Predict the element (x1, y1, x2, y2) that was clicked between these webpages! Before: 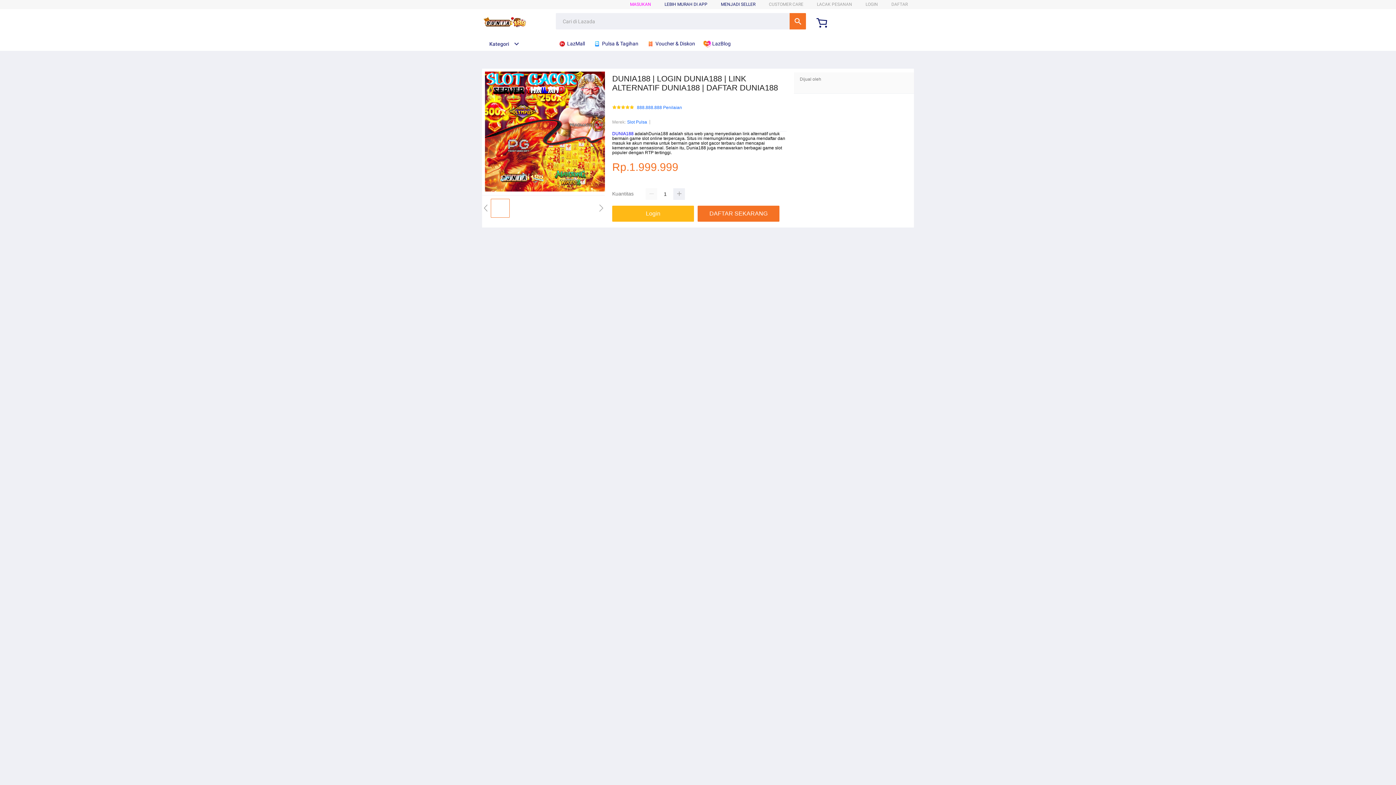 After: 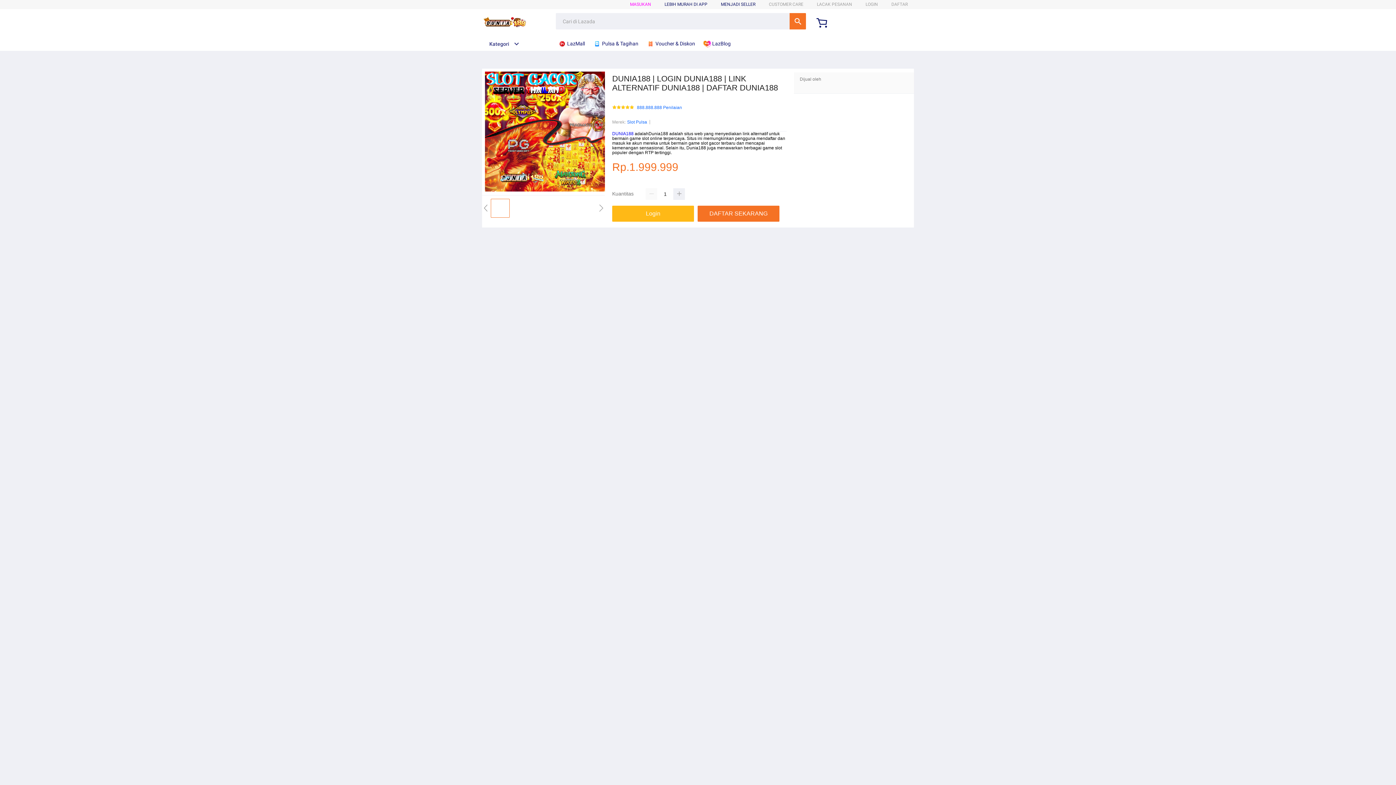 Action: bbox: (627, 118, 647, 125) label: Slot Pulsa